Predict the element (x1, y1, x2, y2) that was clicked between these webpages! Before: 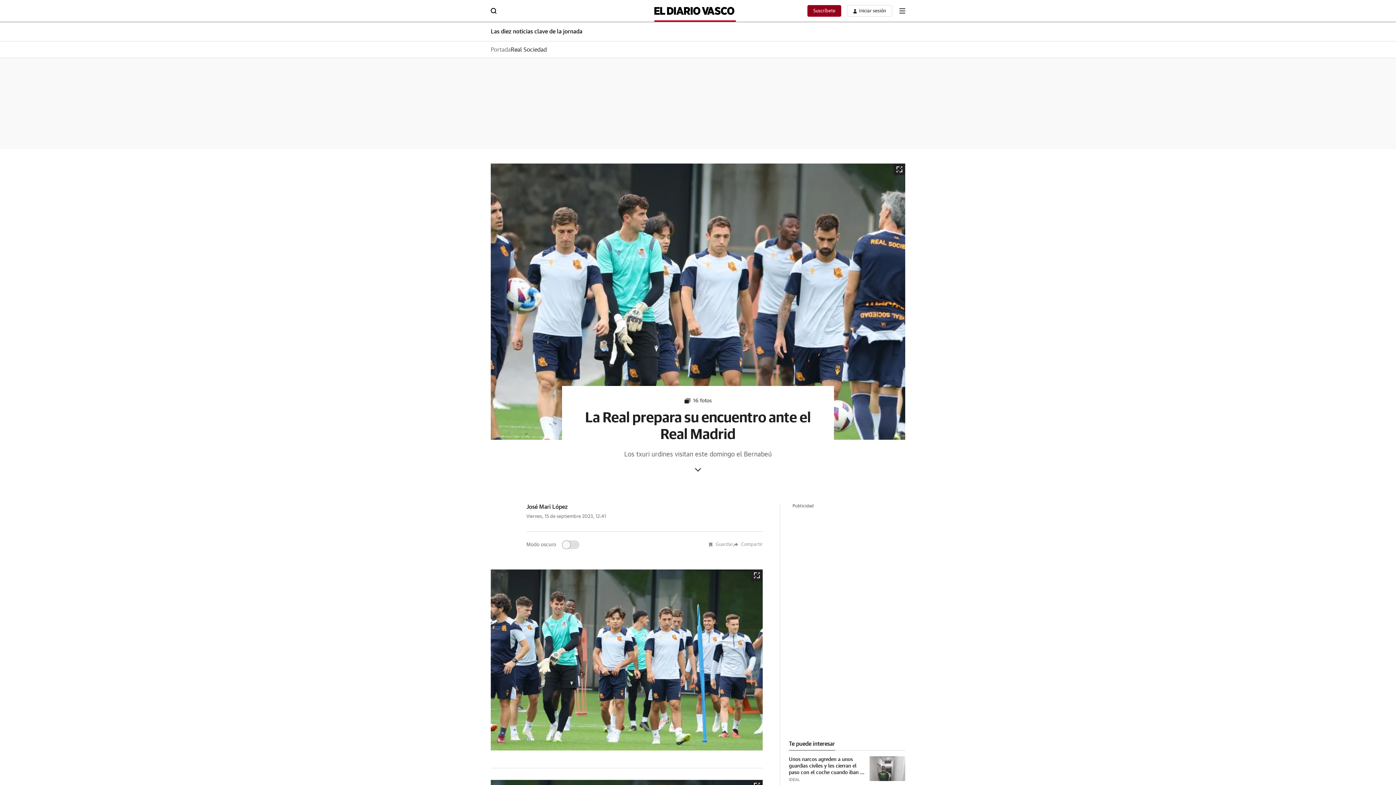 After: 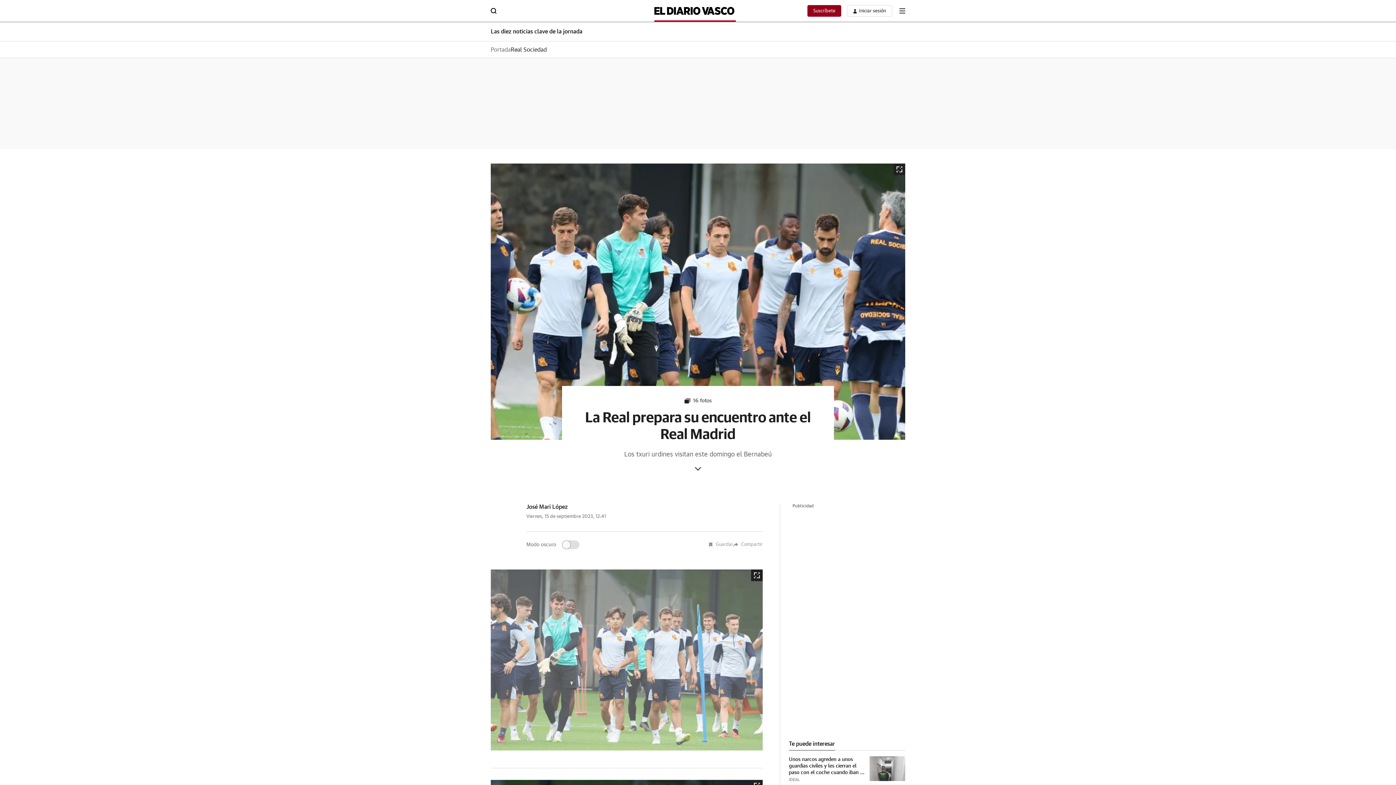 Action: bbox: (490, 569, 762, 751)